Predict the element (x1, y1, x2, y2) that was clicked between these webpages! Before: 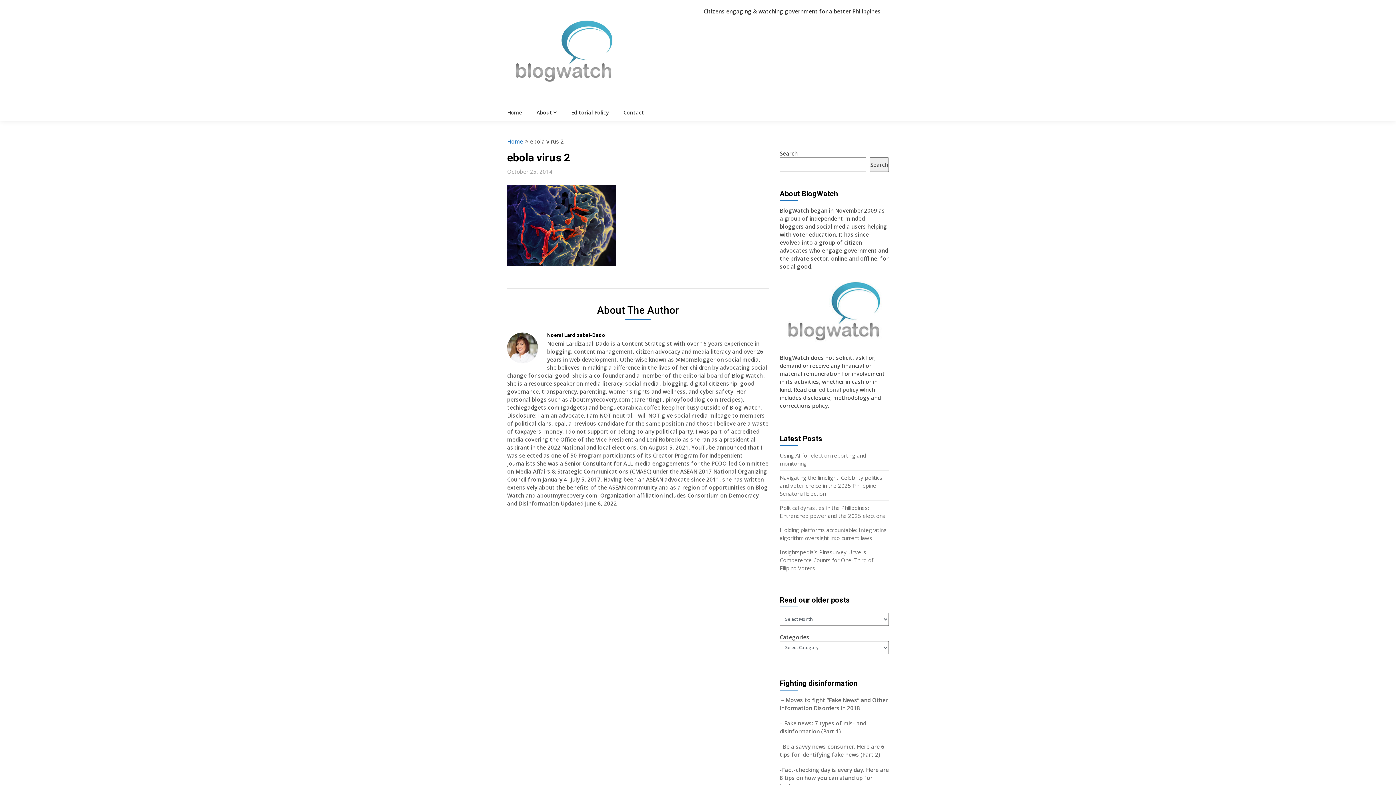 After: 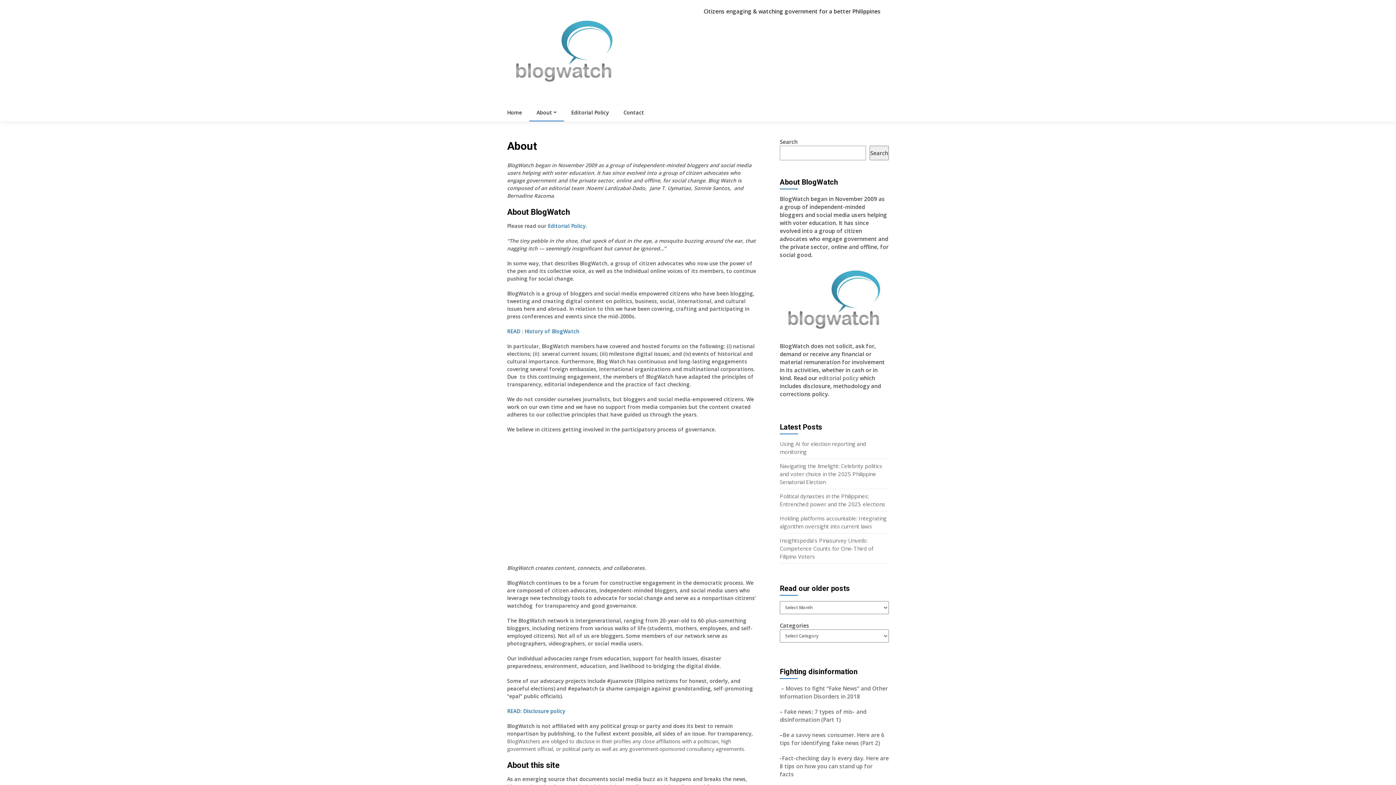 Action: bbox: (529, 104, 564, 120) label: About